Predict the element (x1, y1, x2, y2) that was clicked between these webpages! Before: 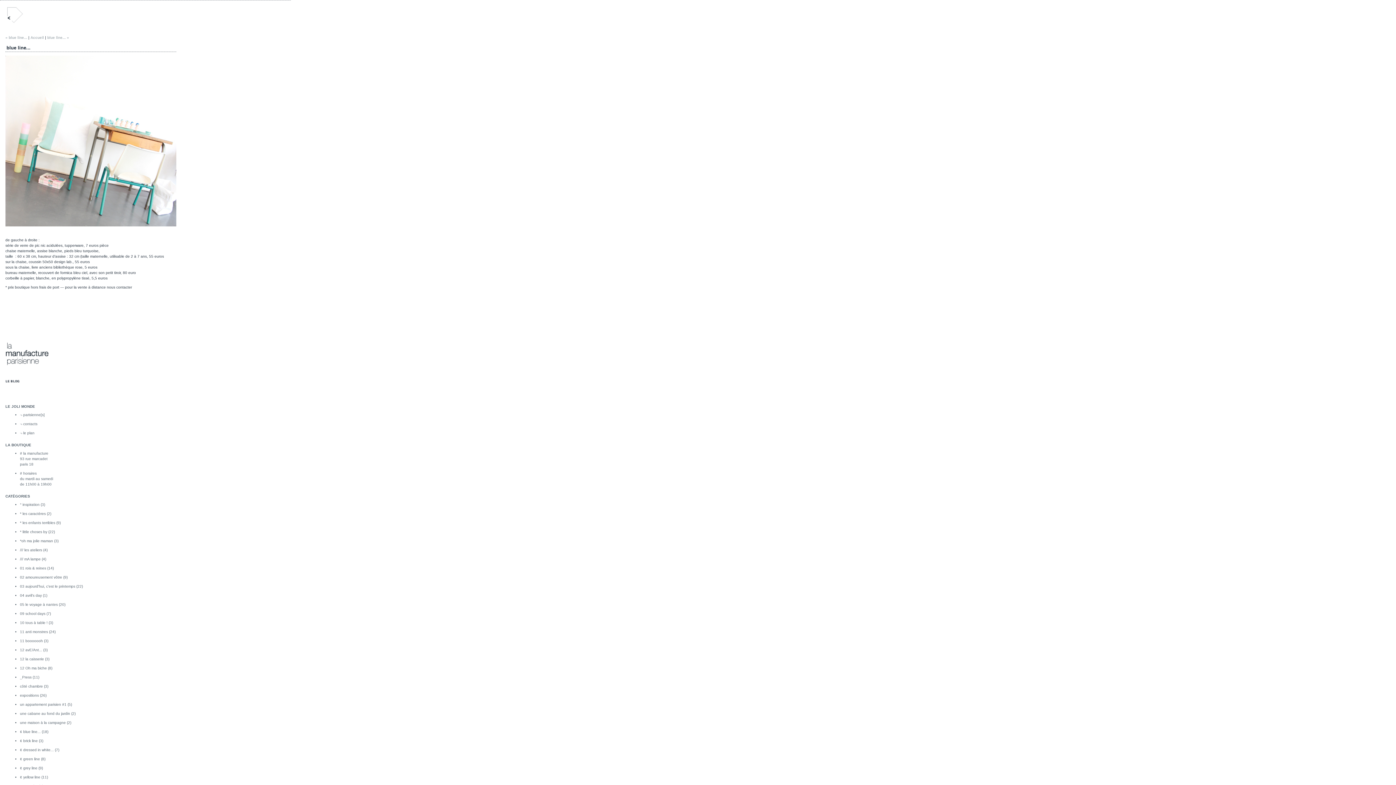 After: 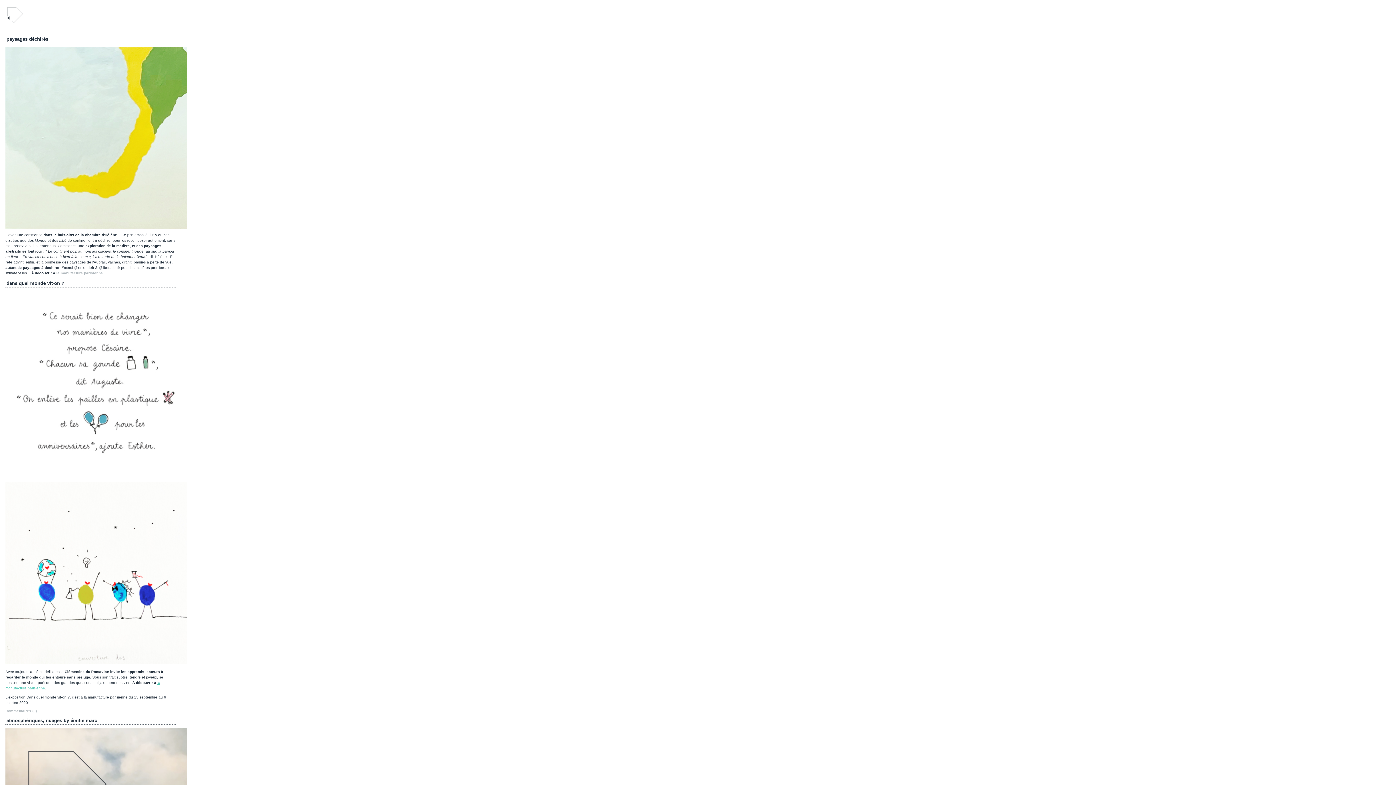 Action: label: la manufacture parisienne bbox: (0, 0, 1396, 29)